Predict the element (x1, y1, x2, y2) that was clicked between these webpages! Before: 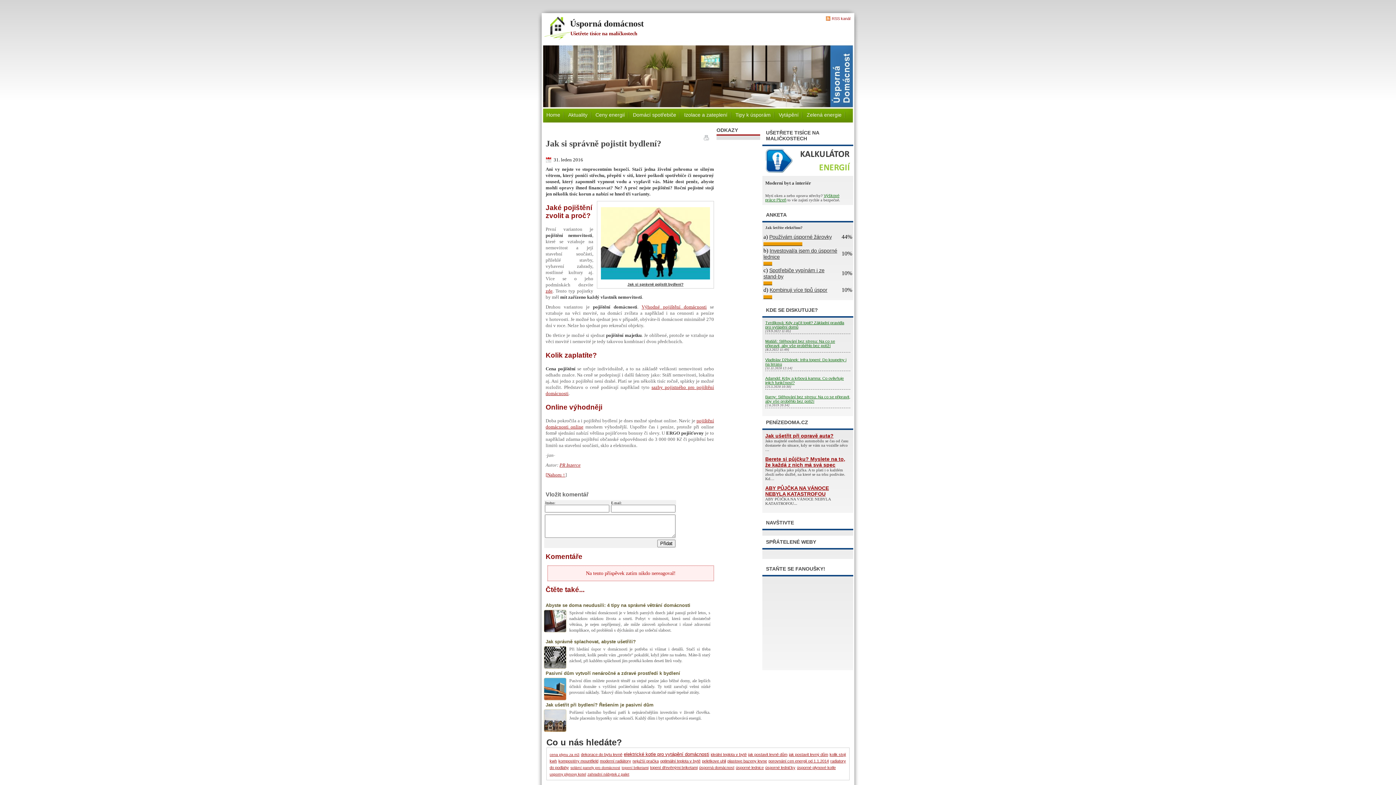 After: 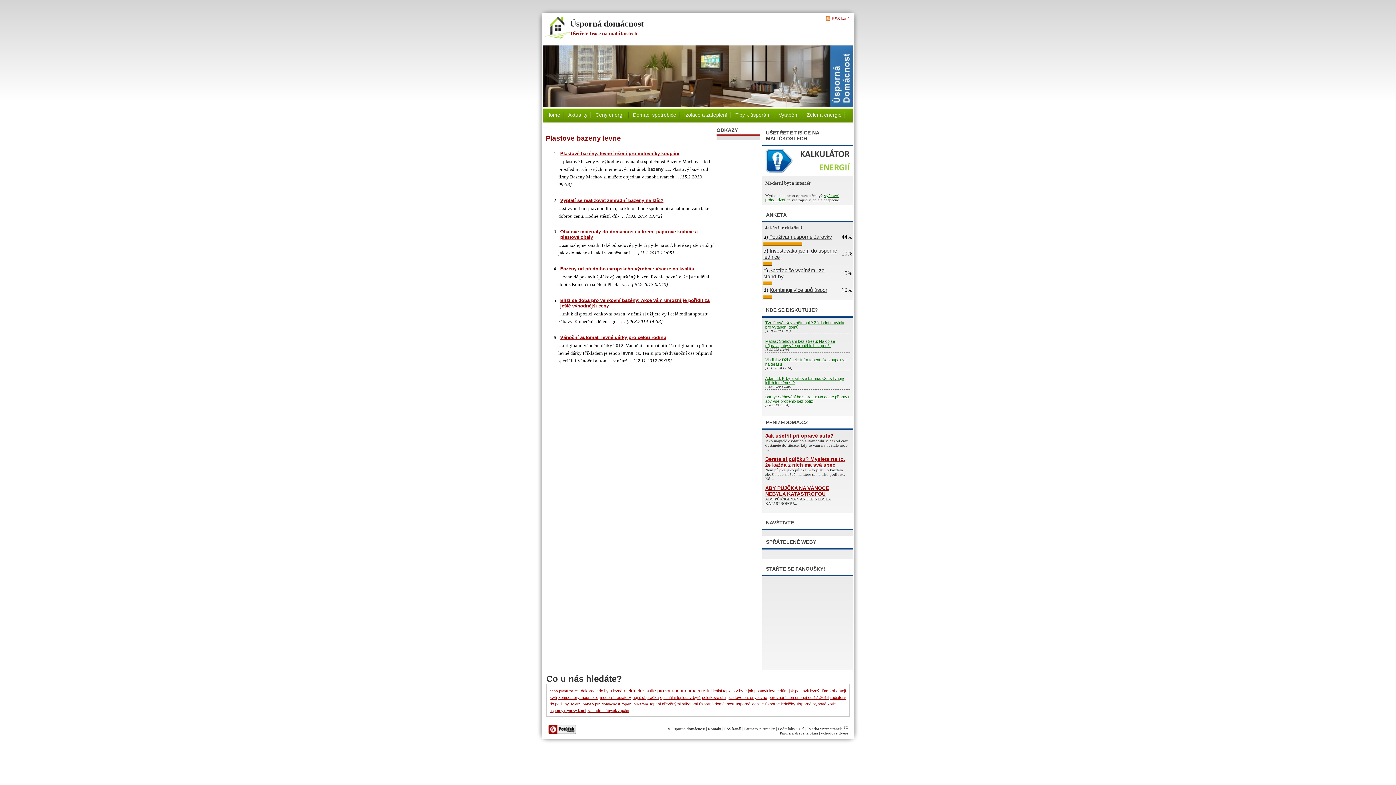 Action: label: plastove bazeny levne bbox: (727, 759, 767, 763)